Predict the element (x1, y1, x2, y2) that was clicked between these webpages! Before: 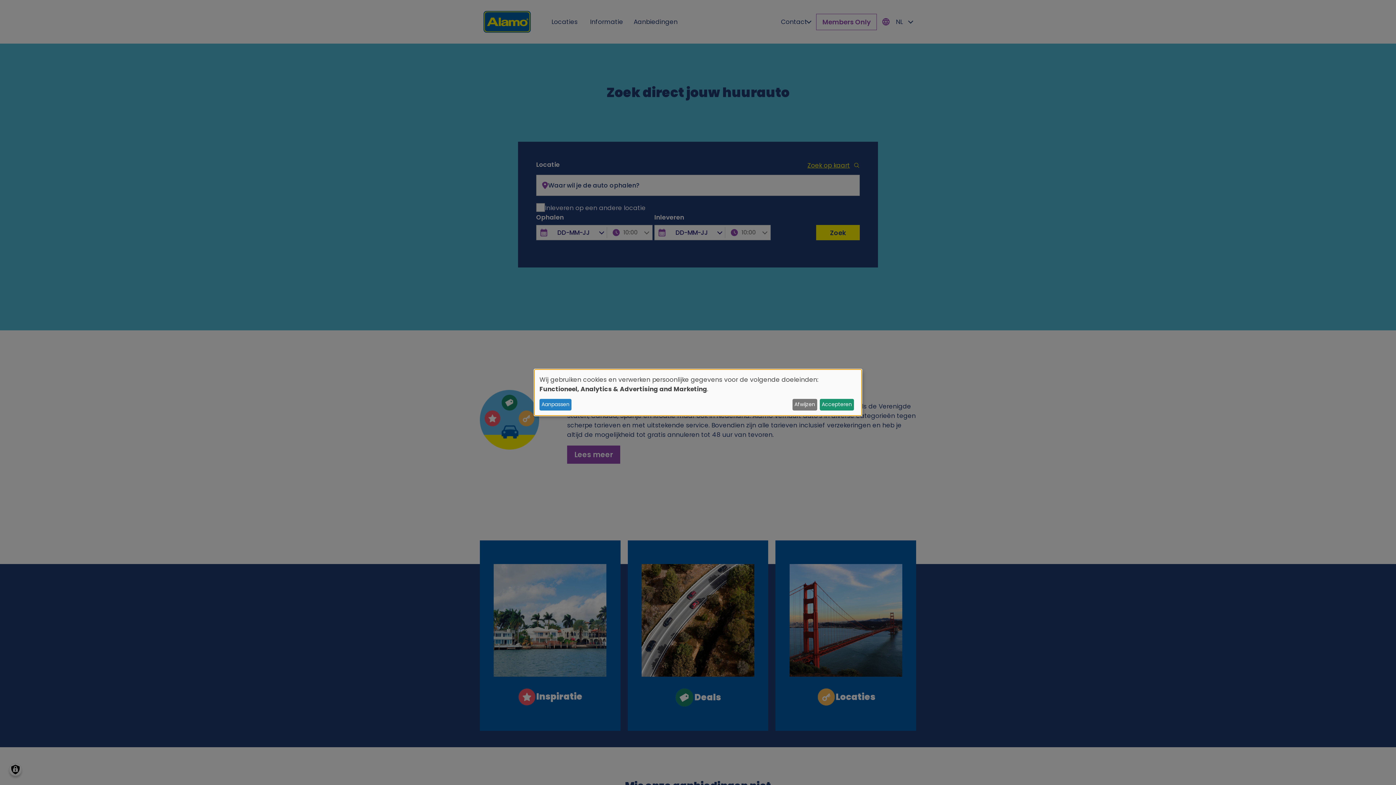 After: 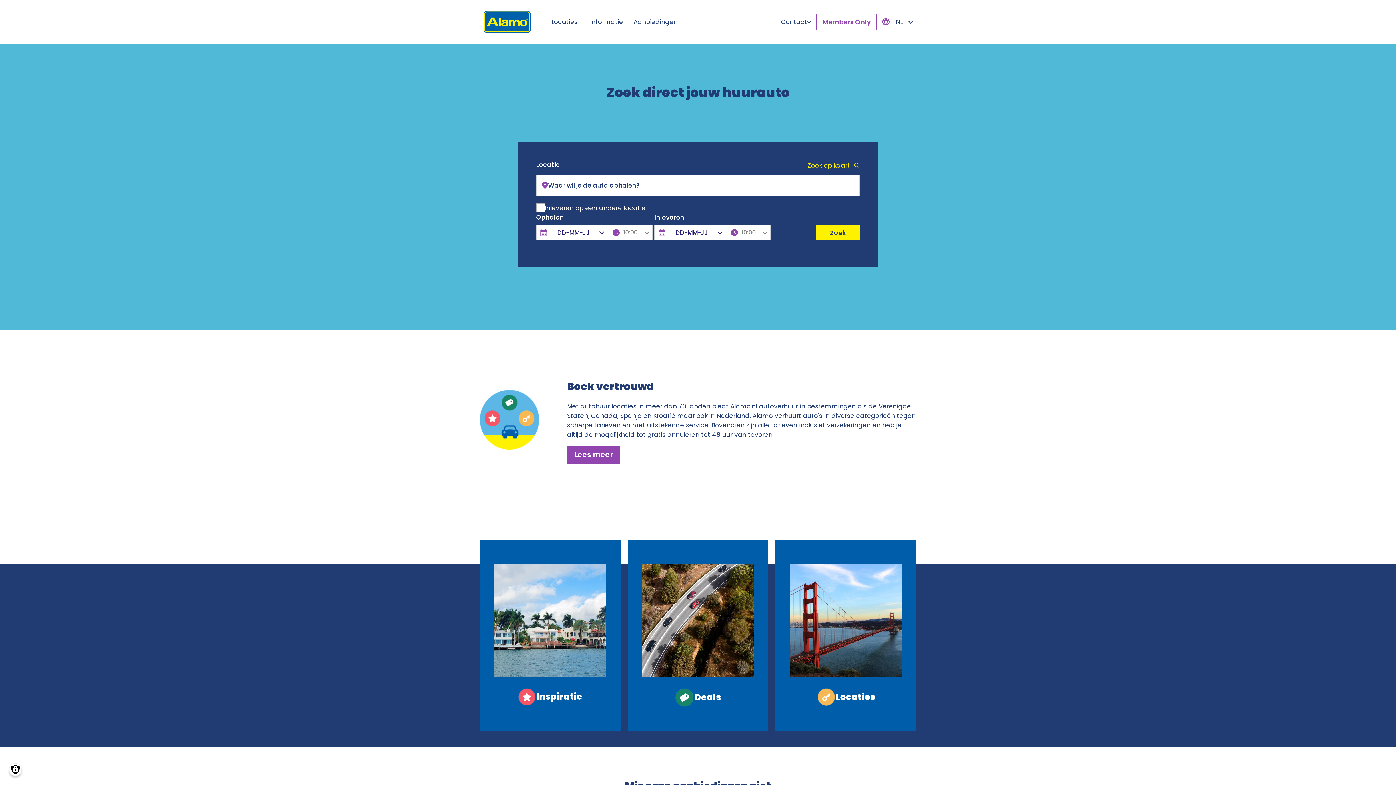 Action: bbox: (792, 399, 817, 410) label: Afwijzen